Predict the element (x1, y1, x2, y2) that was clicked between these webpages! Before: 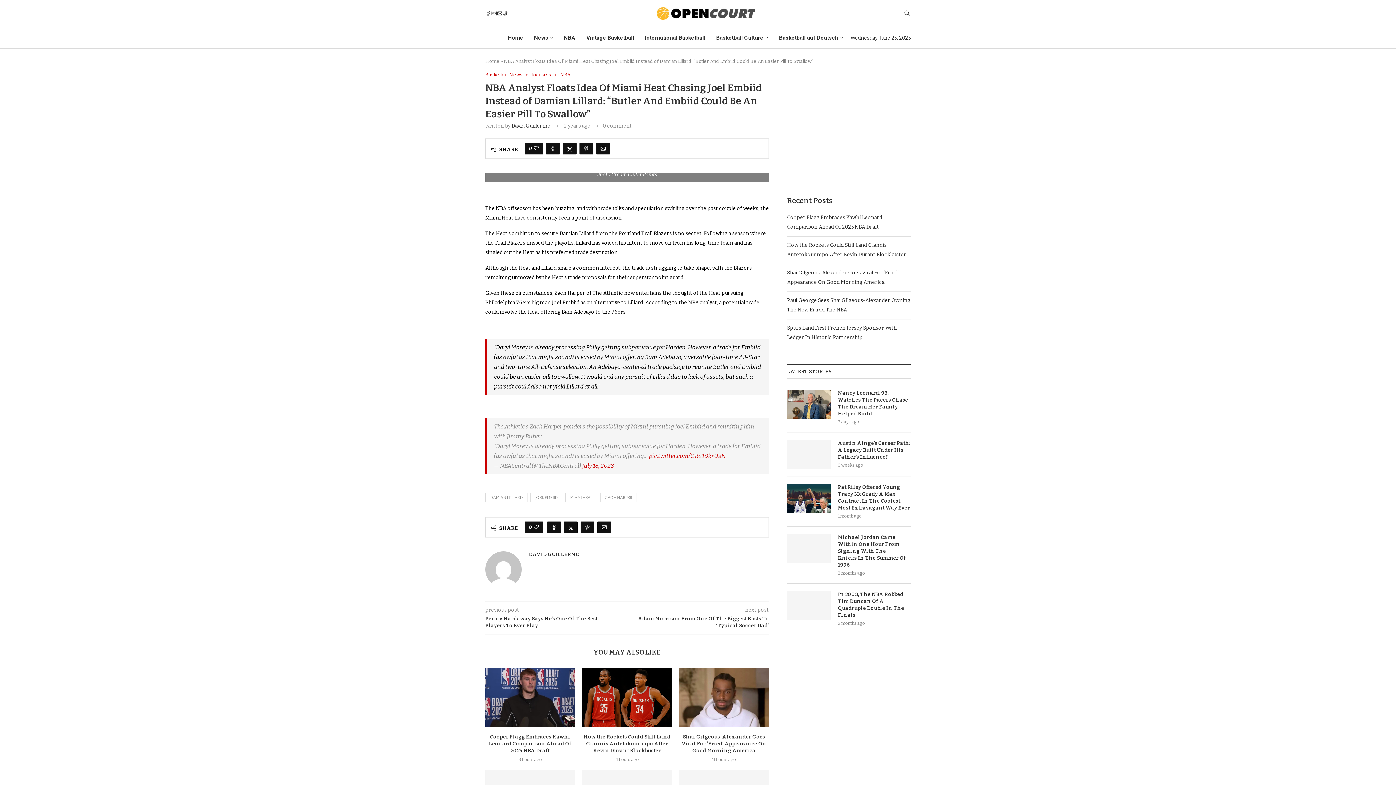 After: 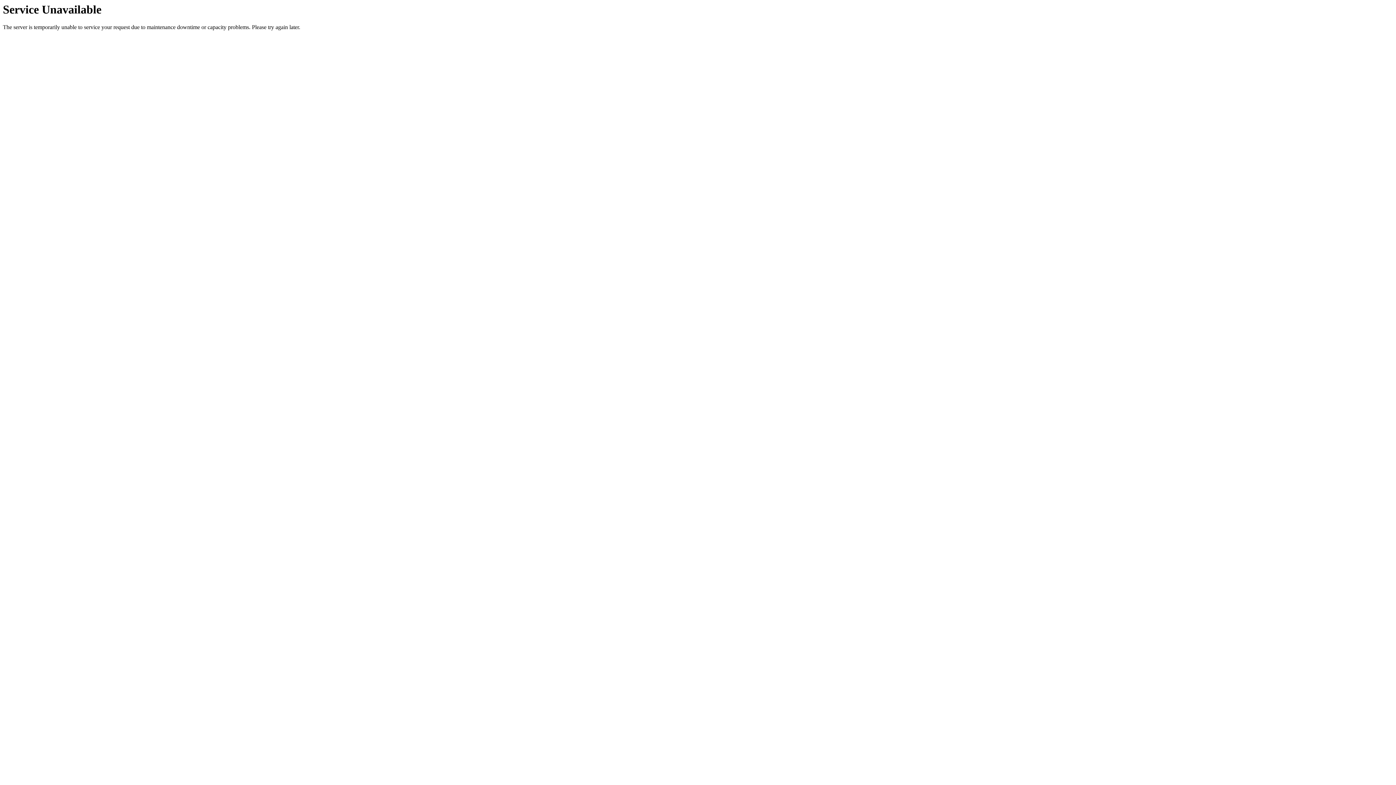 Action: bbox: (560, 72, 570, 77) label: NBA